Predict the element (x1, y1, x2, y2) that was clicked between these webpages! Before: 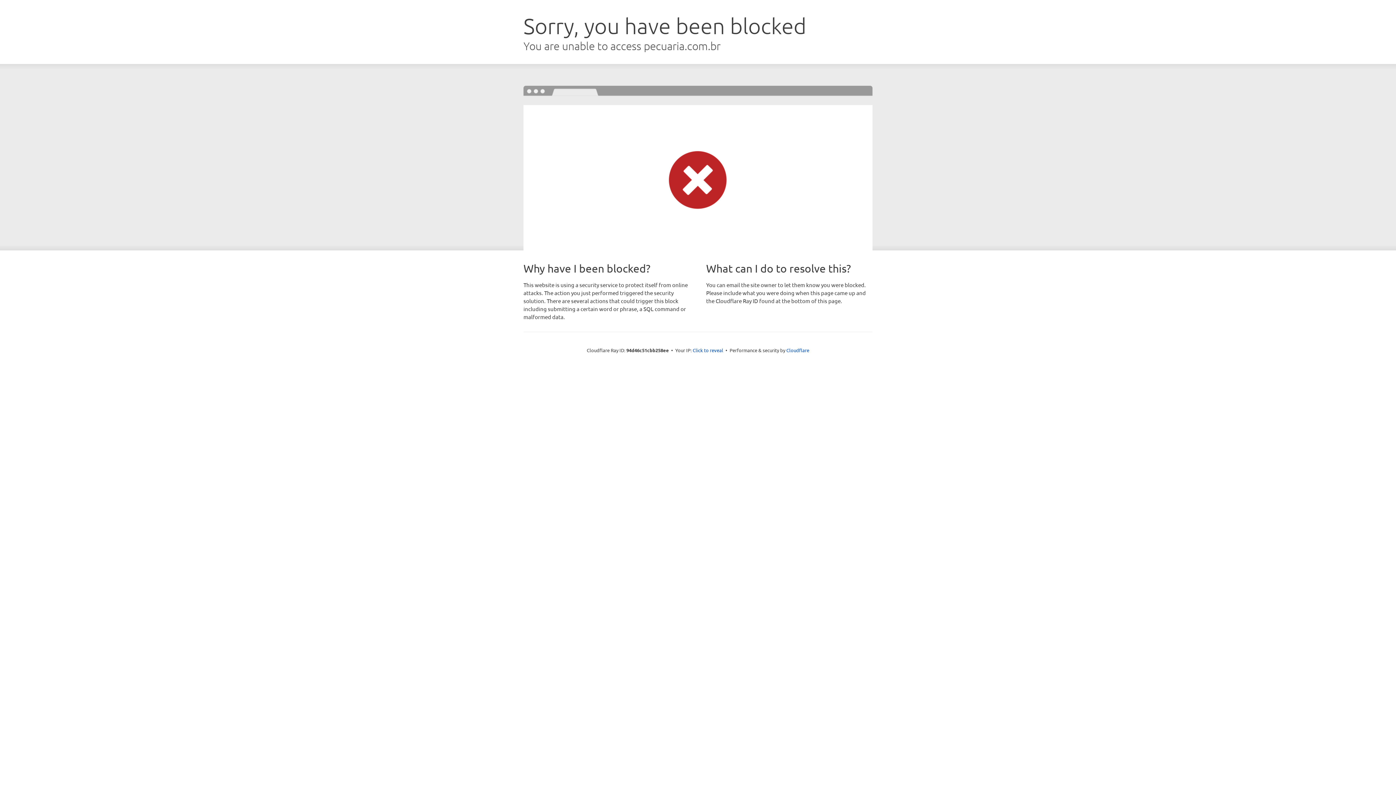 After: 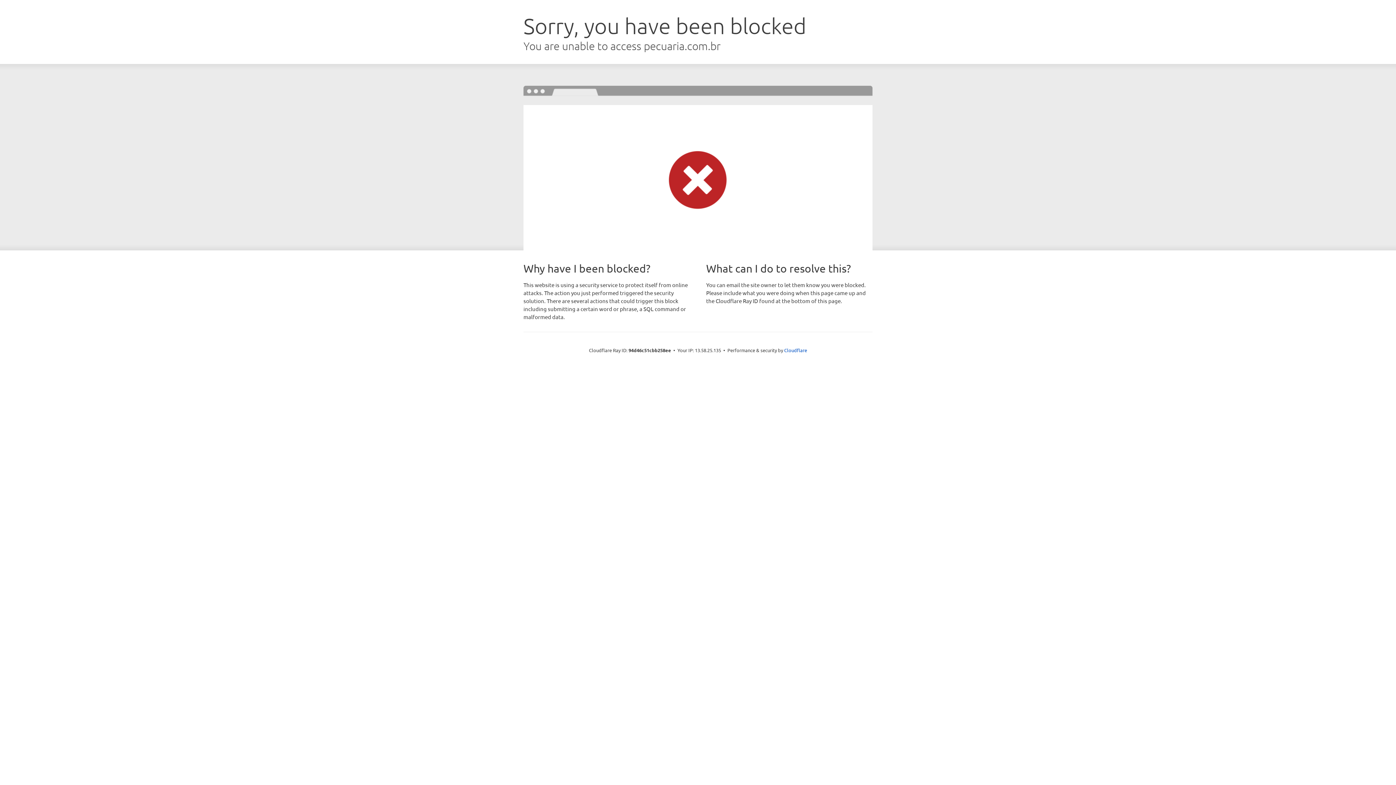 Action: bbox: (692, 346, 723, 353) label: Click to reveal